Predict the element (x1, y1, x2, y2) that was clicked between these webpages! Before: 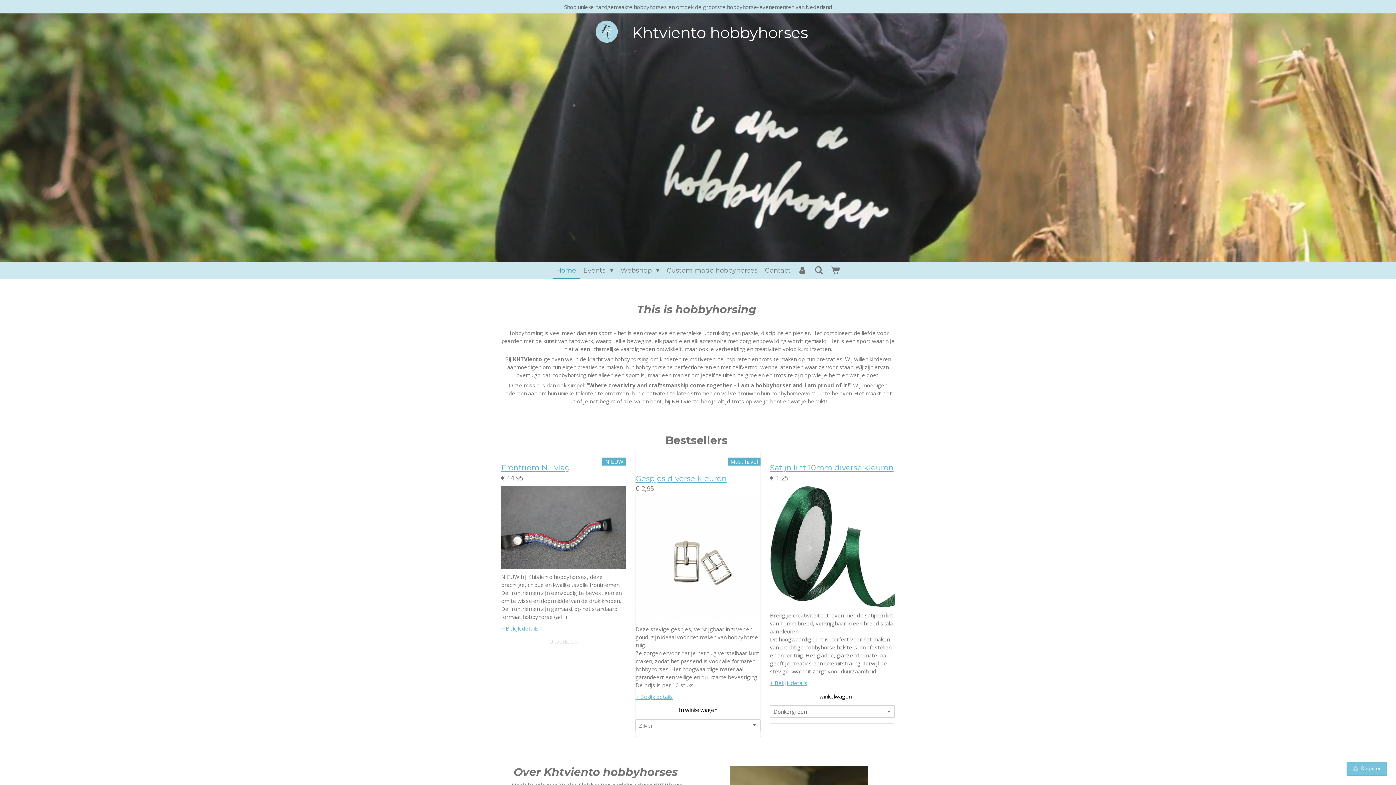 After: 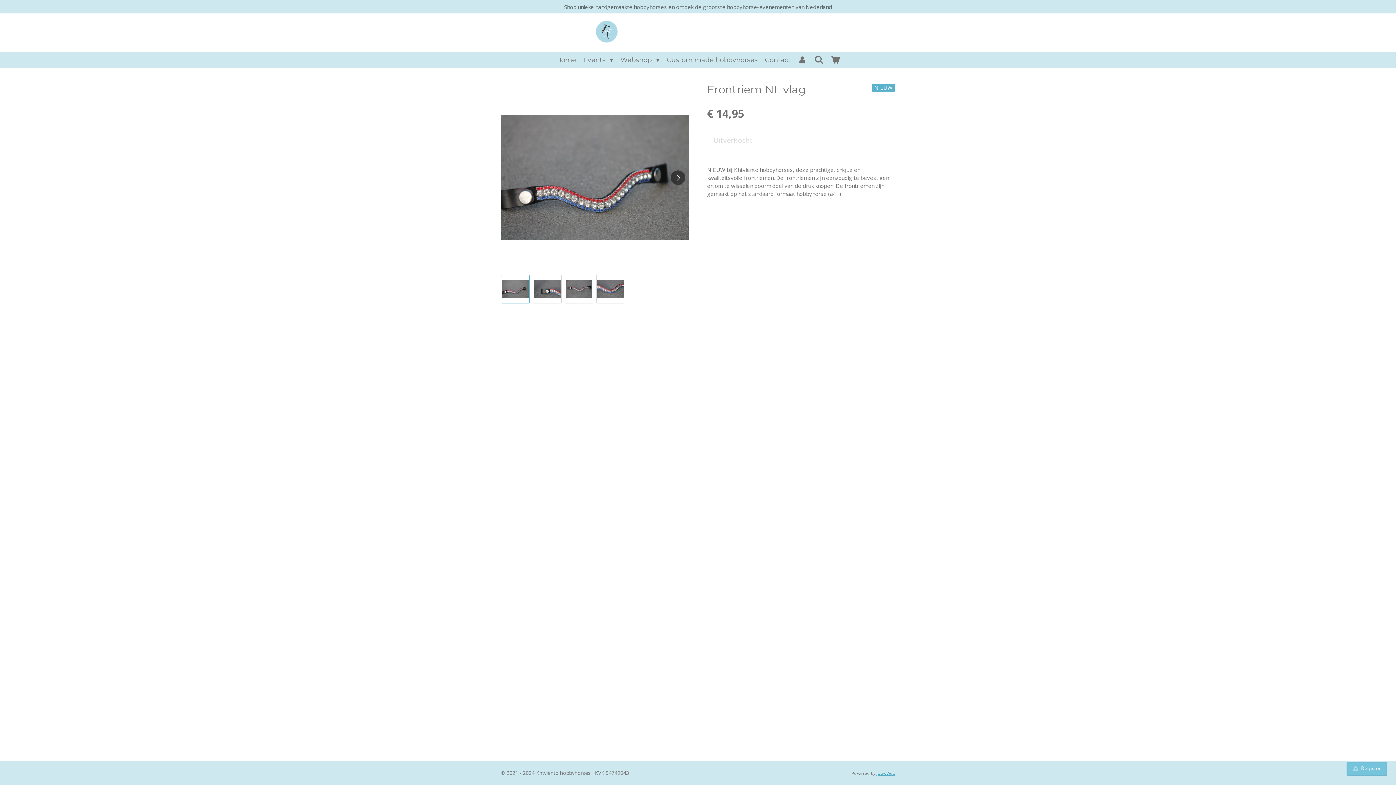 Action: bbox: (501, 486, 626, 569)